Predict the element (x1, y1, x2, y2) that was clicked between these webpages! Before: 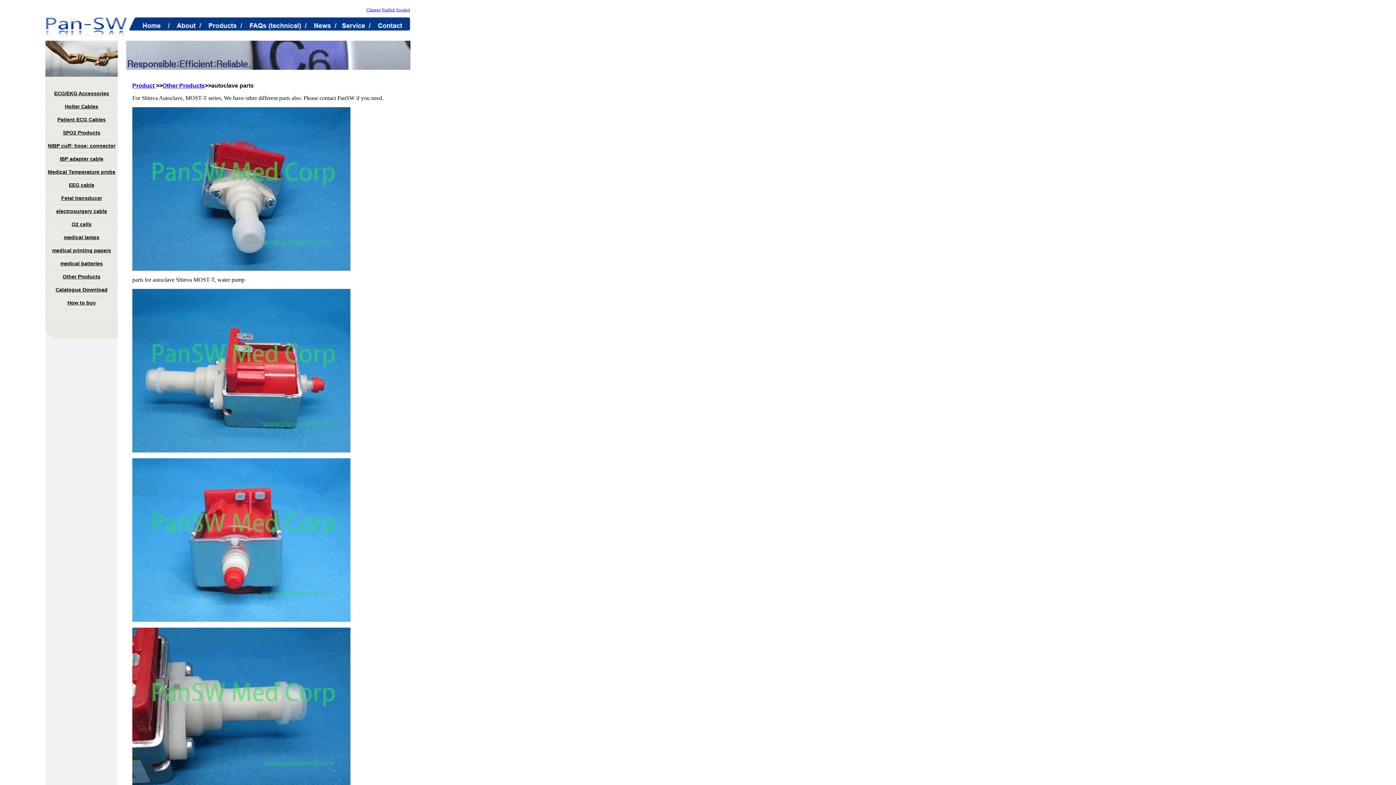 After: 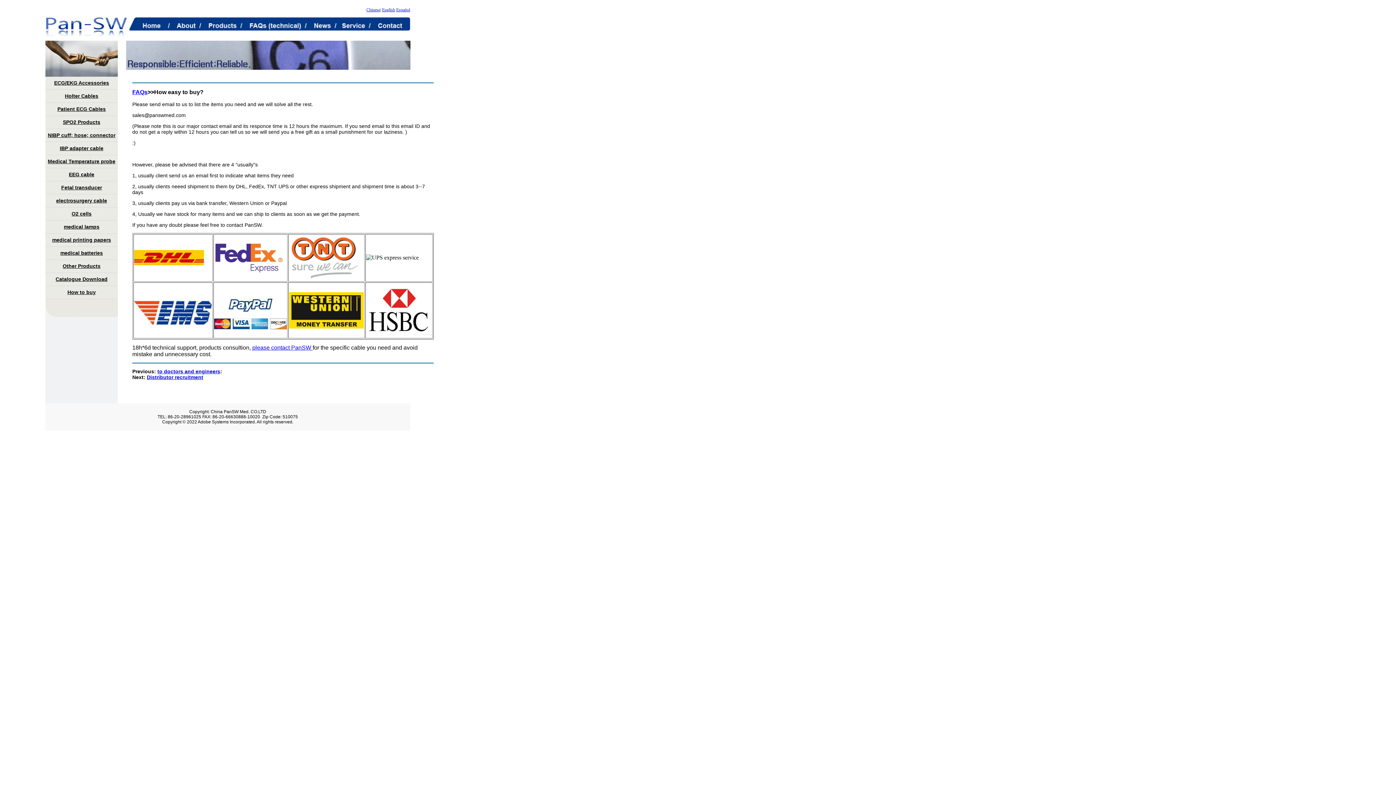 Action: bbox: (67, 300, 95, 305) label: How to buy